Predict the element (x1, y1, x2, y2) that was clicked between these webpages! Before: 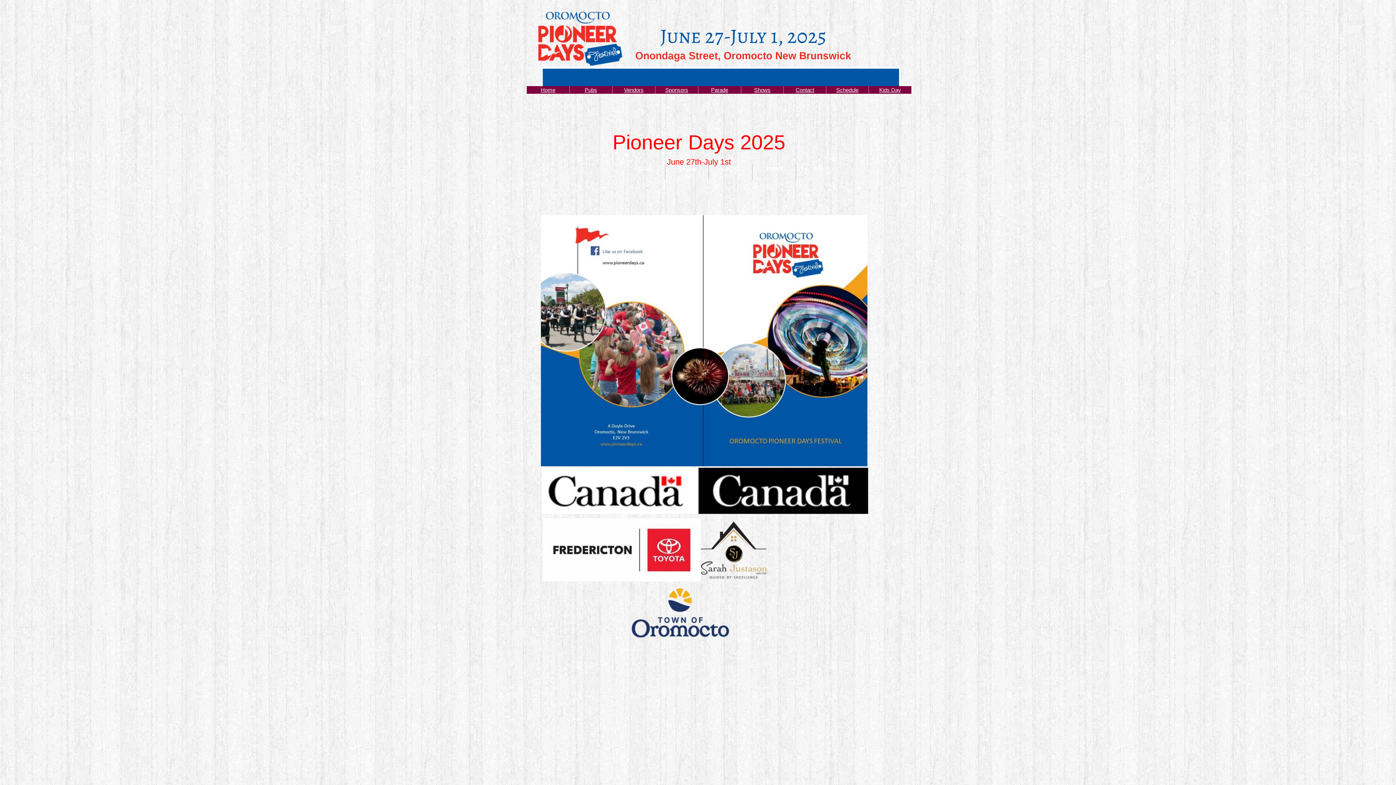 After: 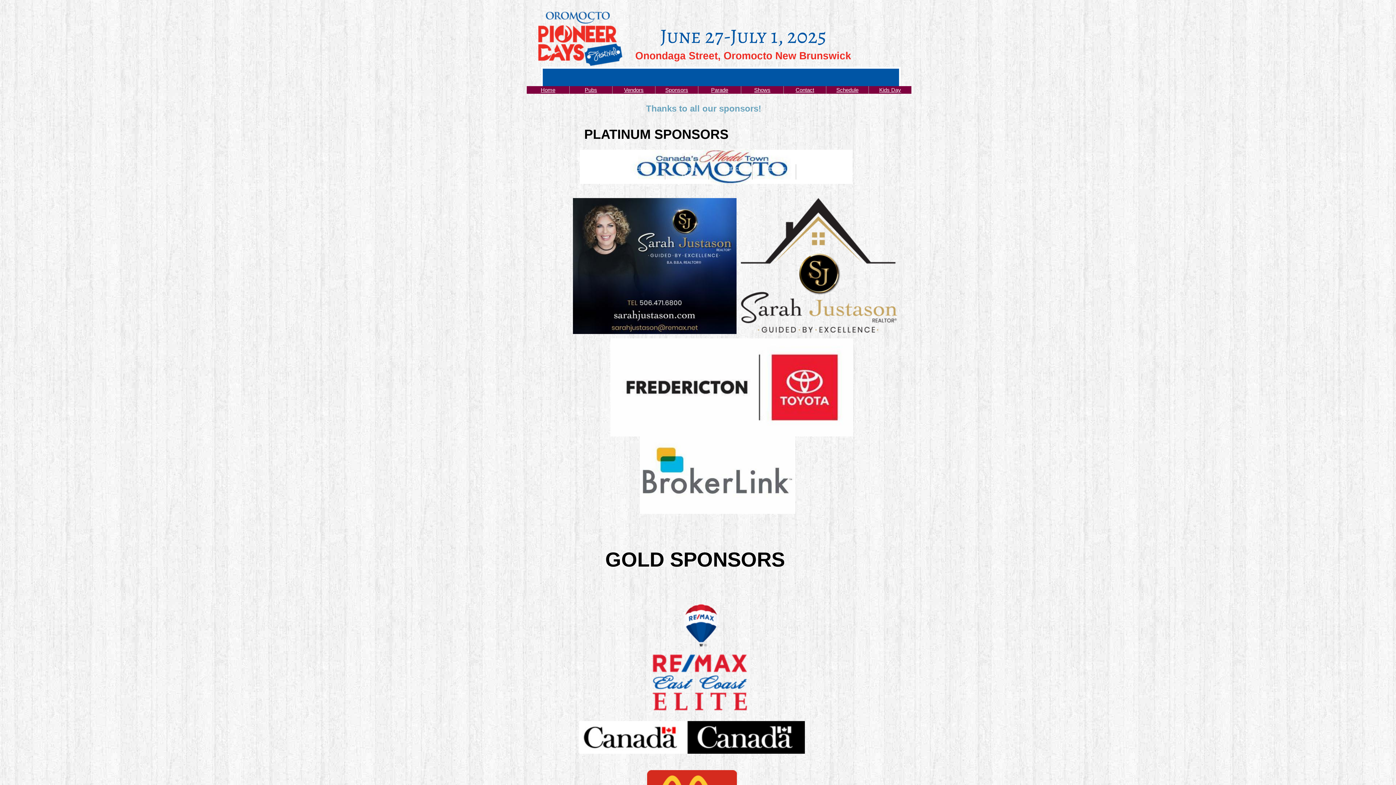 Action: bbox: (665, 86, 688, 93) label: Sponsors